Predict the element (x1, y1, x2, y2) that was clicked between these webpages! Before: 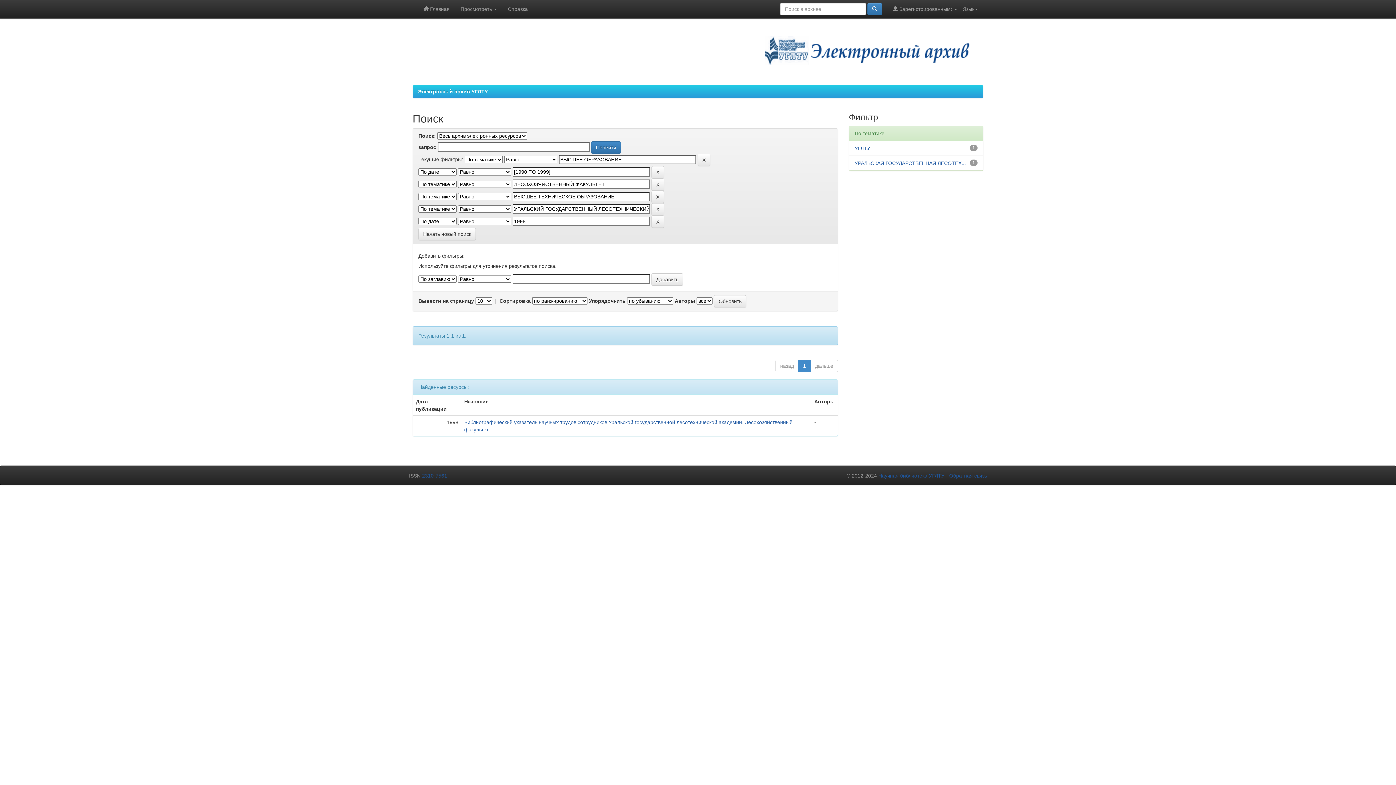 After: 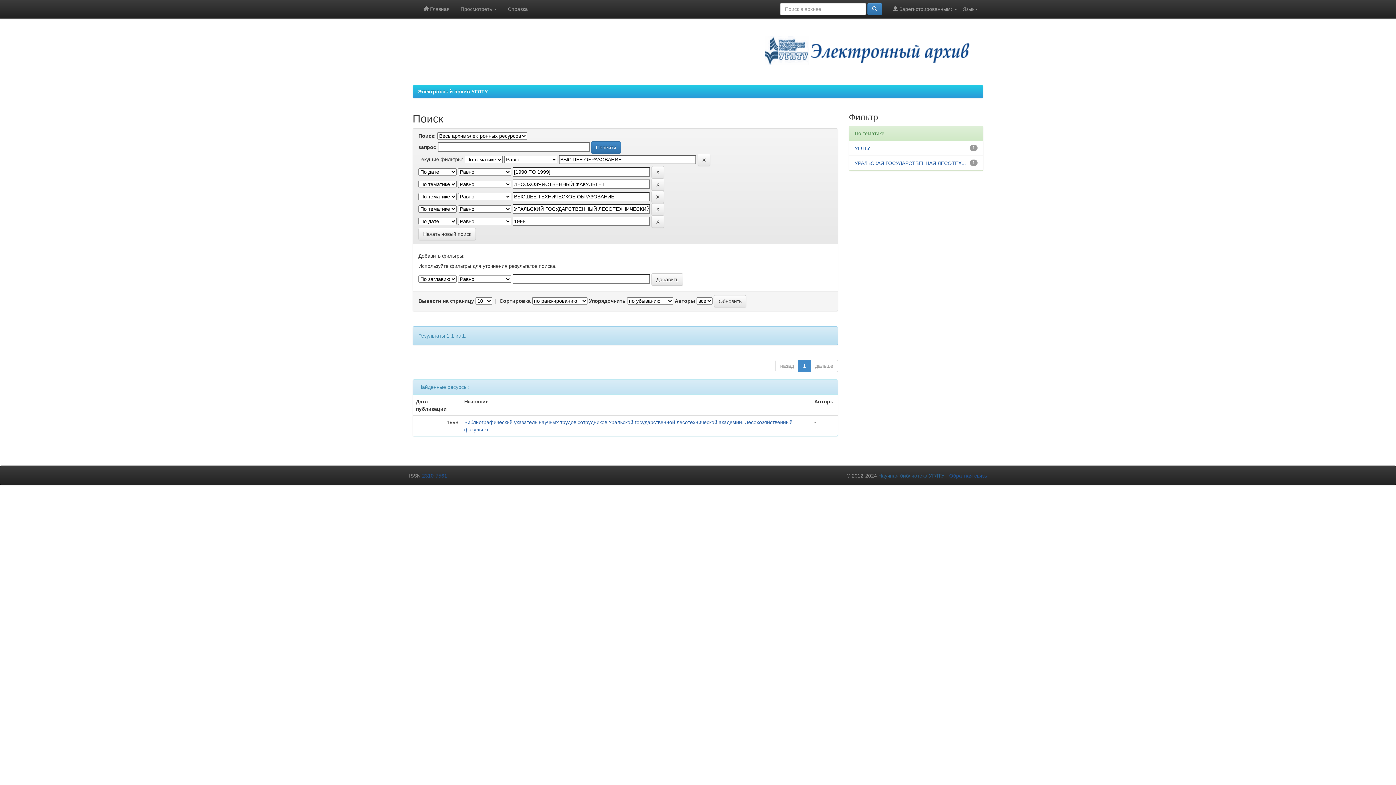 Action: bbox: (878, 473, 944, 478) label: Научная библиотека УГЛТУ